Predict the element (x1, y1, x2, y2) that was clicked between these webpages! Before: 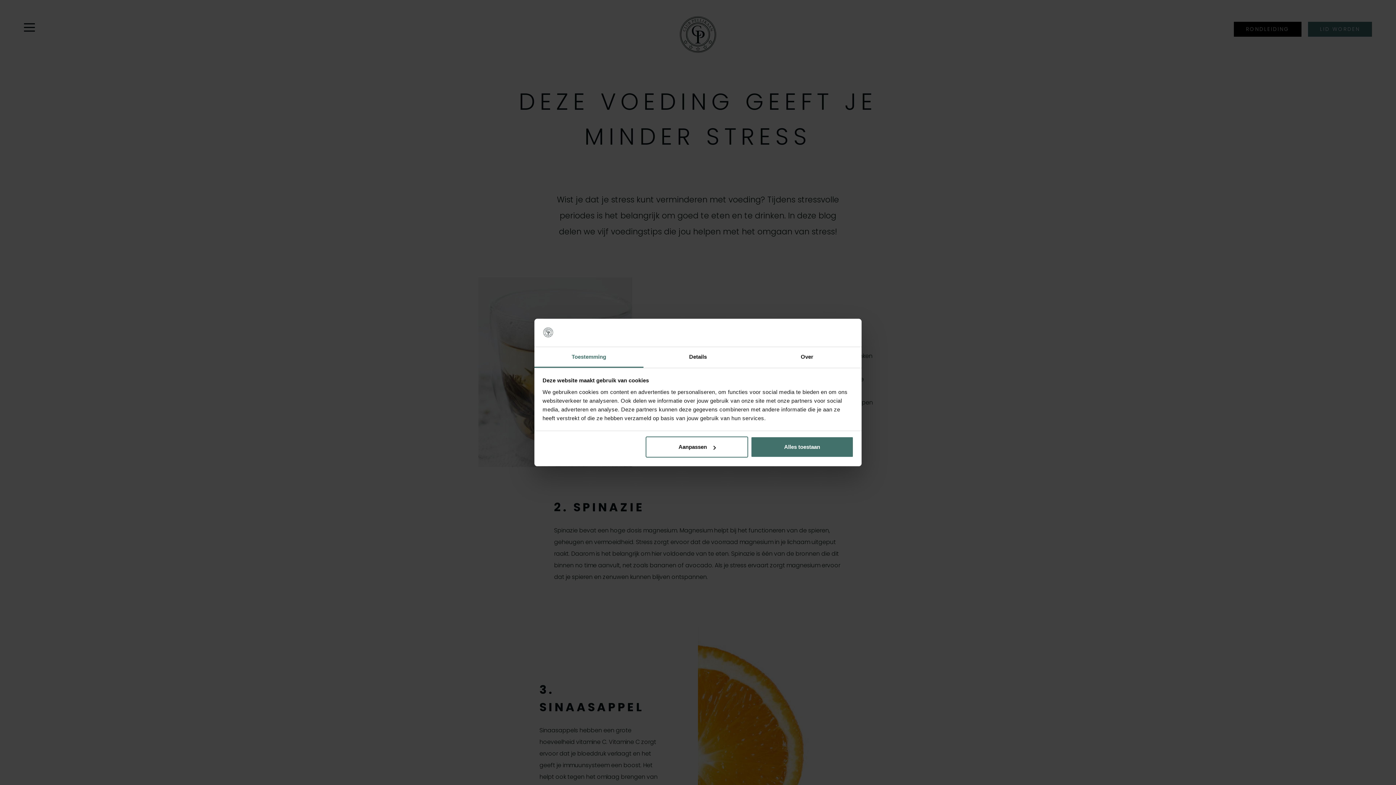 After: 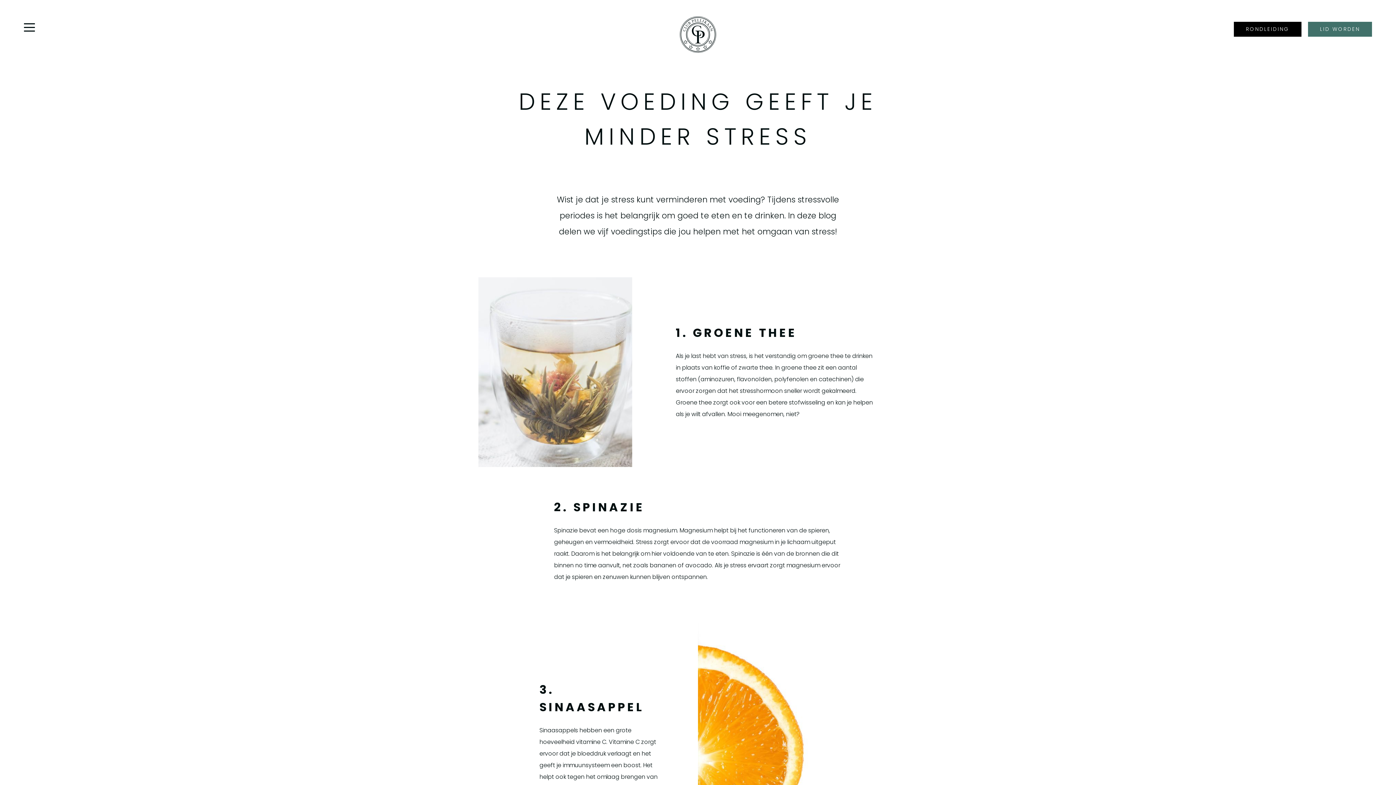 Action: label: Alles toestaan bbox: (751, 436, 853, 457)